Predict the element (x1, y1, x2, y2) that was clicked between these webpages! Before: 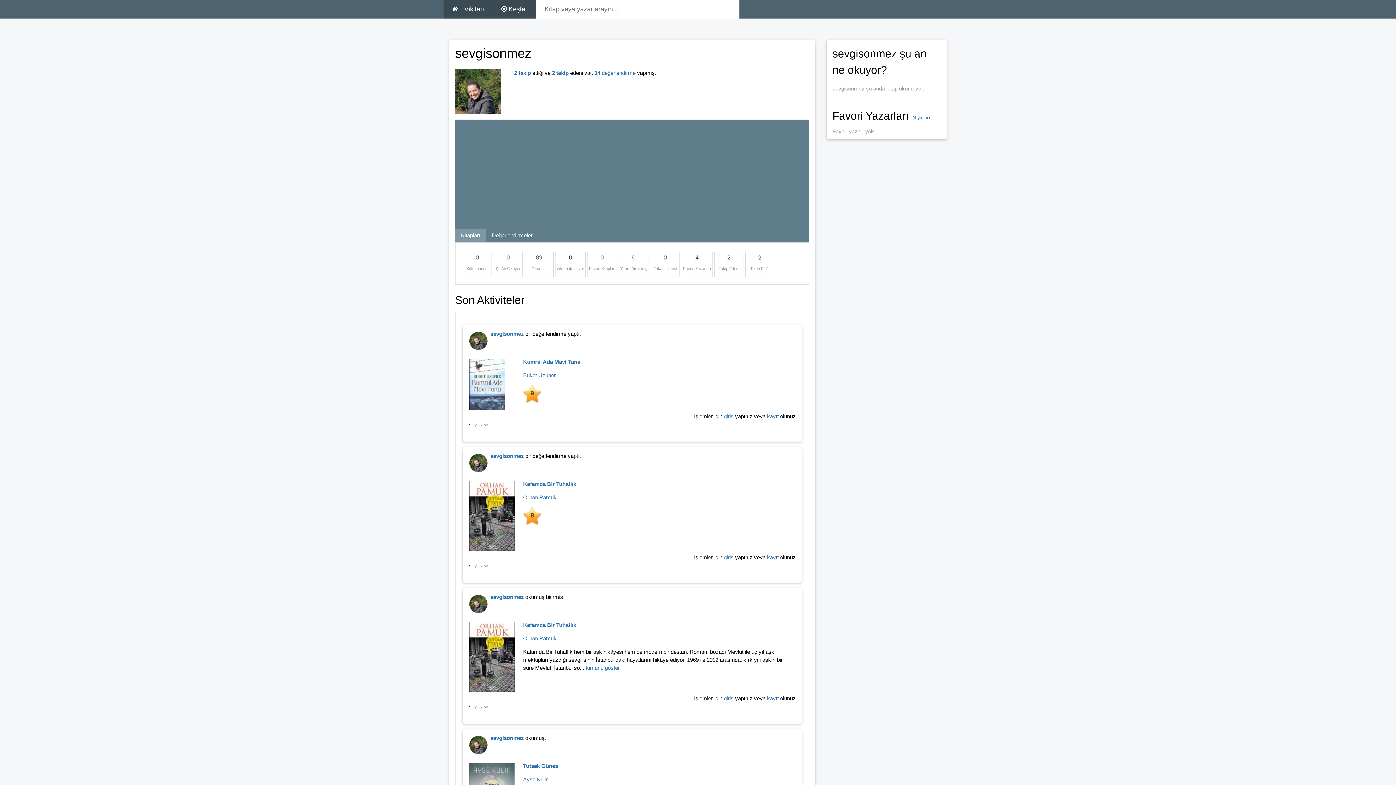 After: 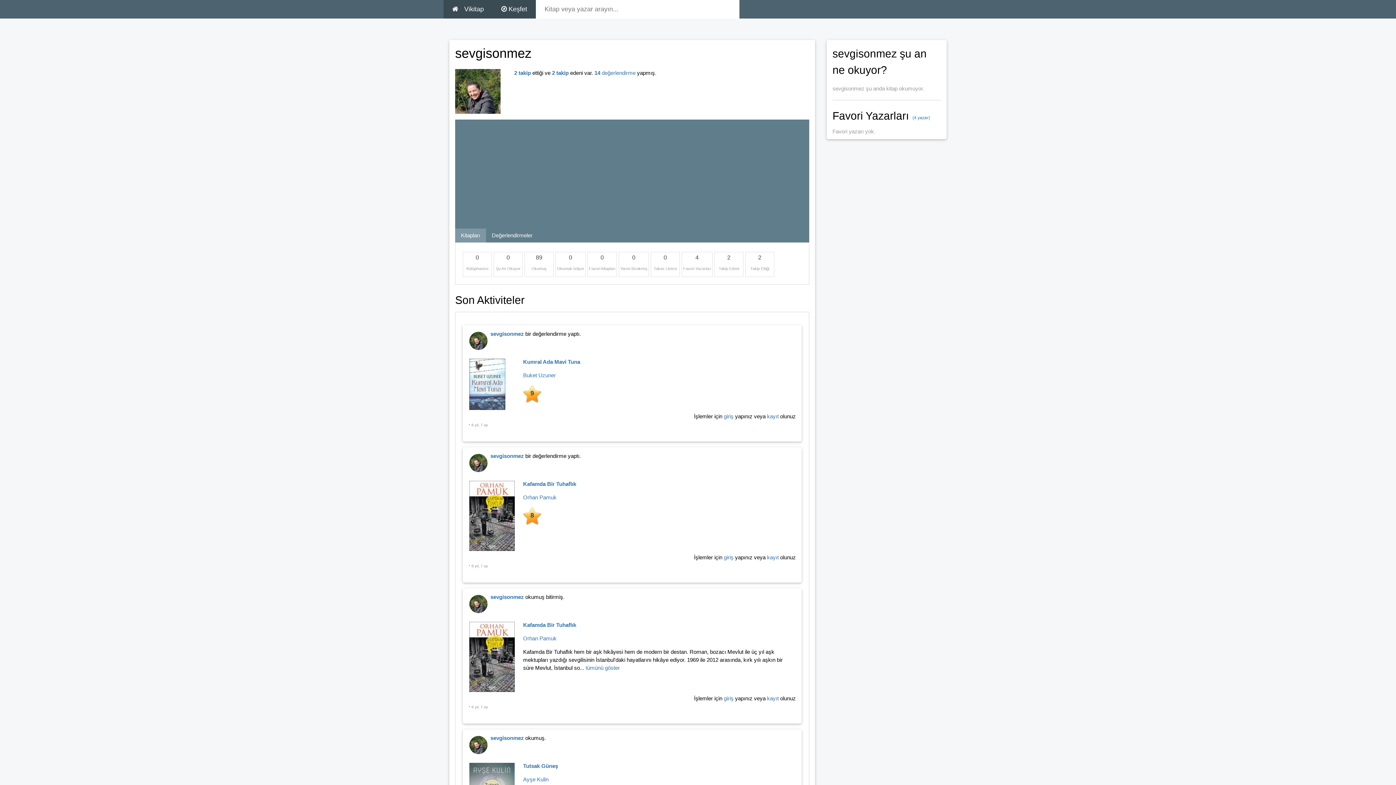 Action: bbox: (490, 594, 524, 600) label: sevgisonmez